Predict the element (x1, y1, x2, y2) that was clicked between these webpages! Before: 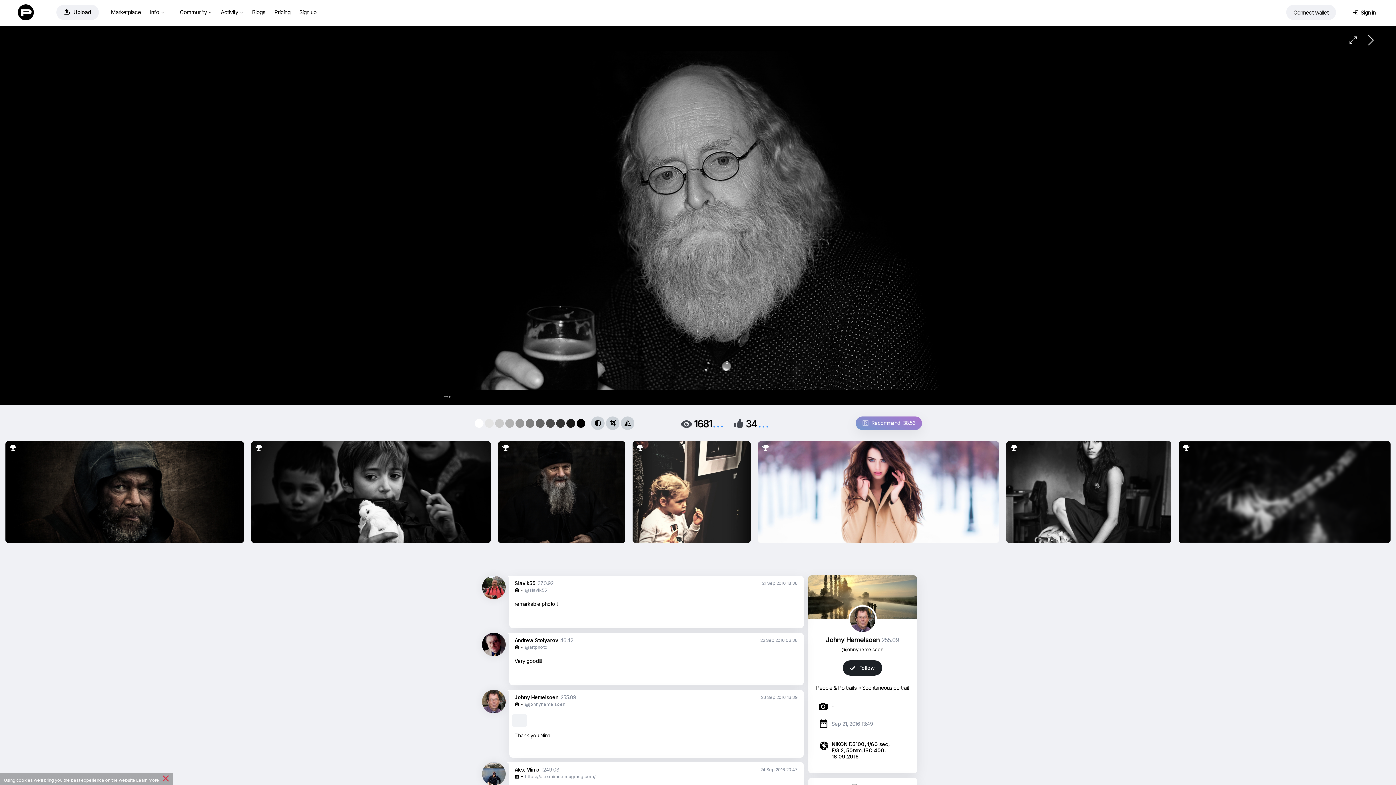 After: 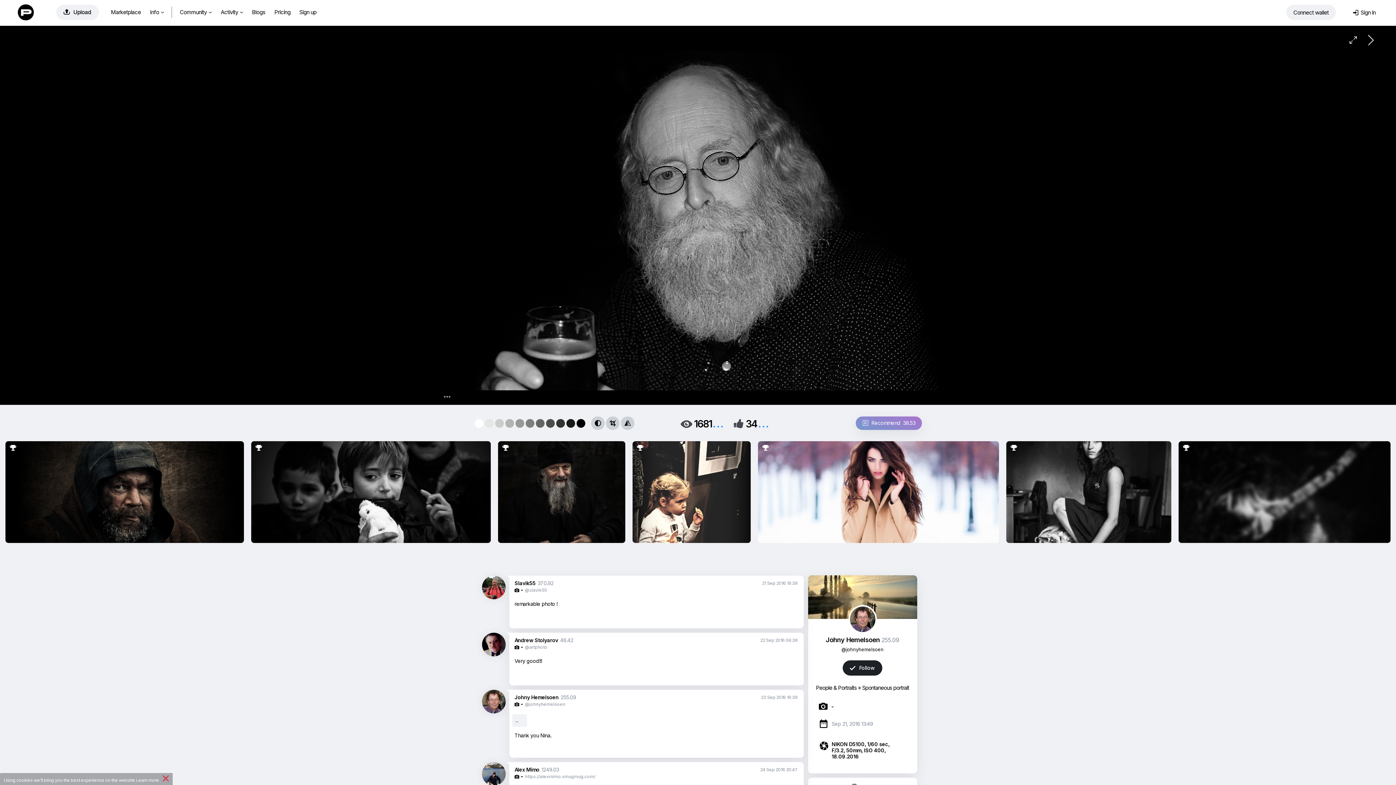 Action: bbox: (712, 416, 724, 430) label: ...